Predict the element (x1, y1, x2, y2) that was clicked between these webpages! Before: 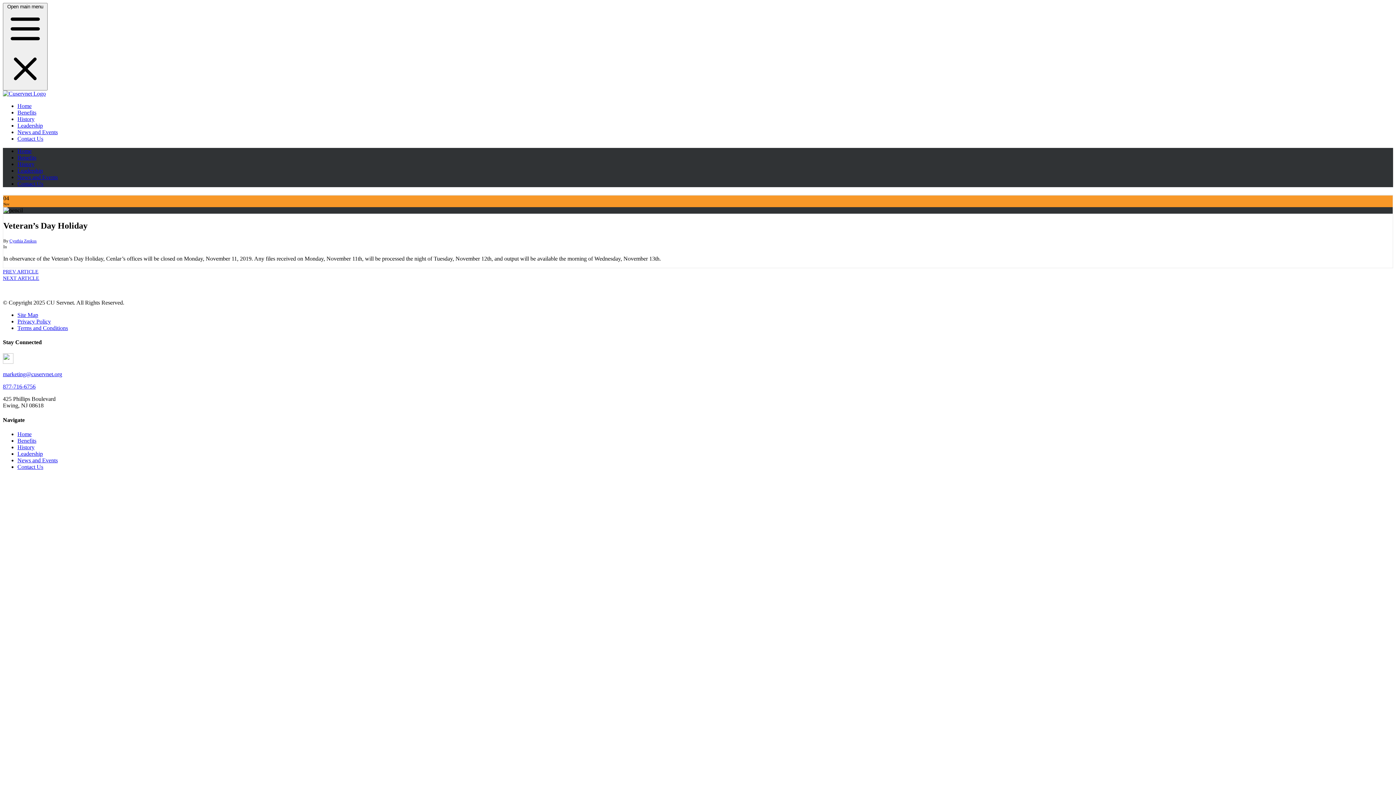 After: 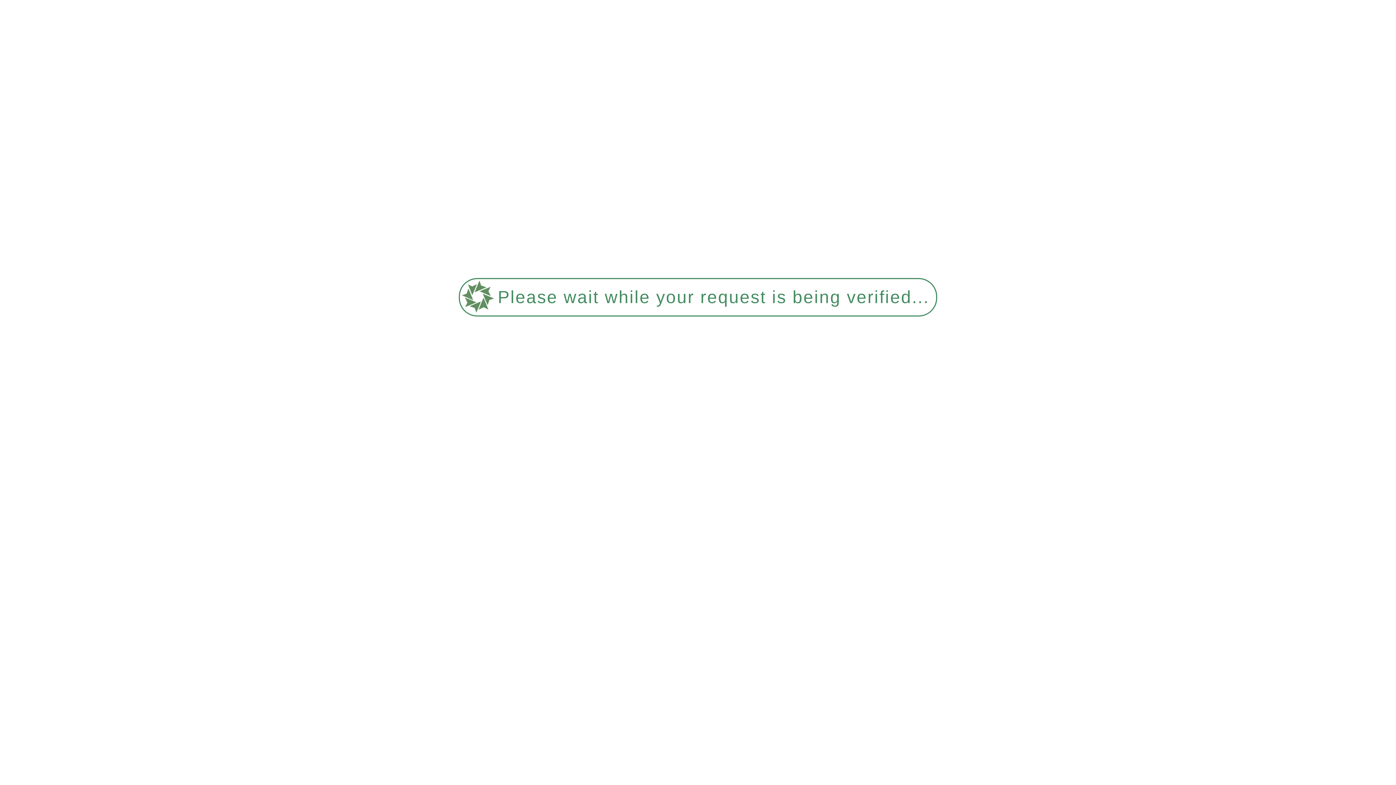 Action: bbox: (17, 167, 42, 173) label: Leadership